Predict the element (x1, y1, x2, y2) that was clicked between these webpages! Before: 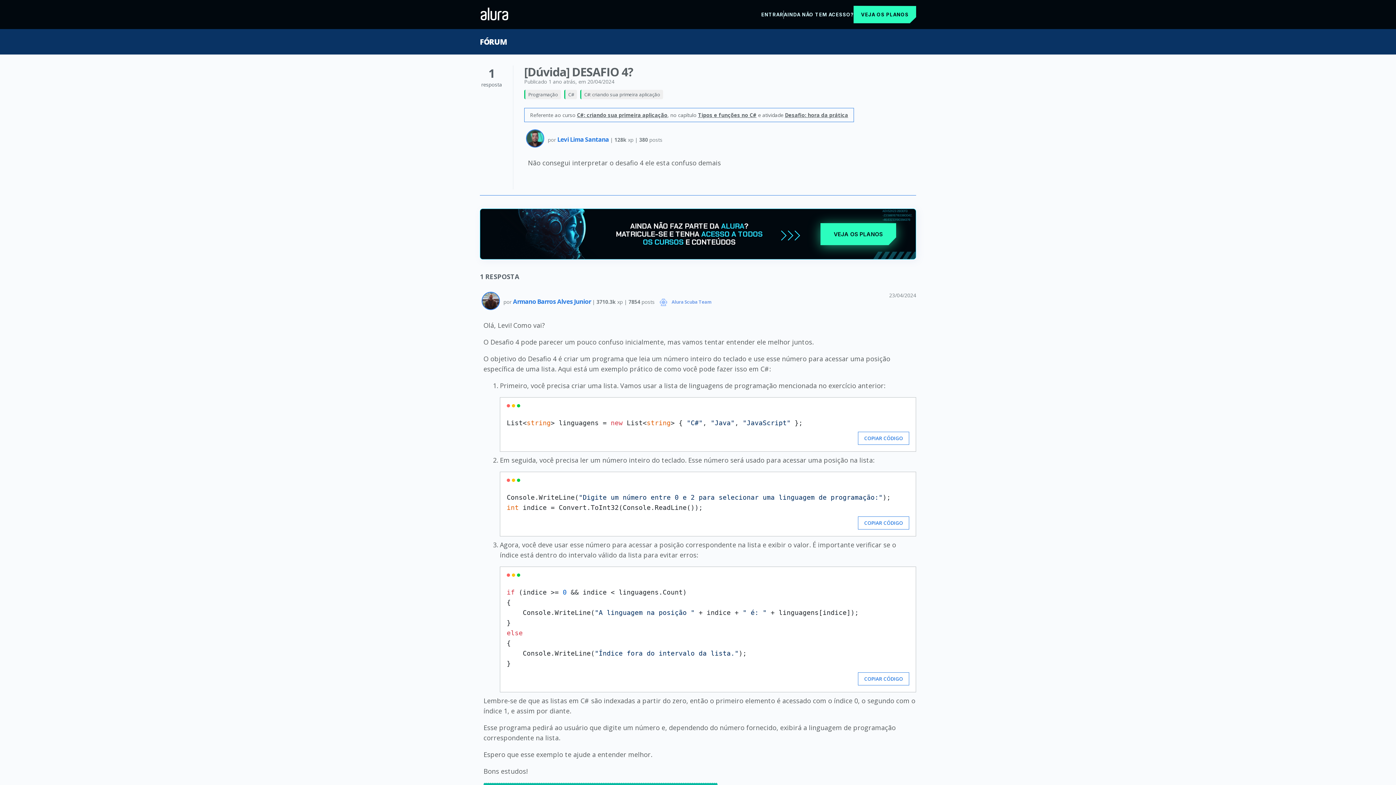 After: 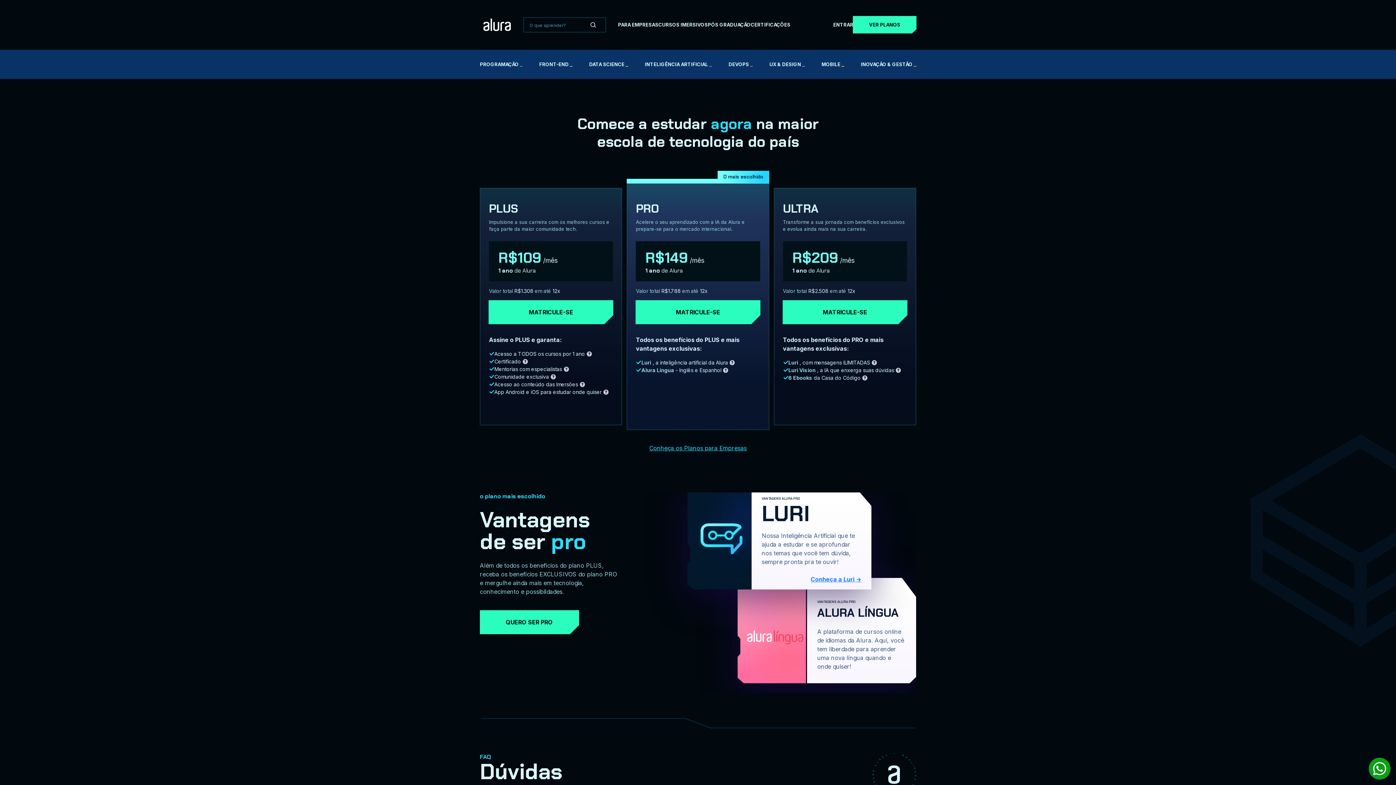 Action: bbox: (0, 208, 1396, 259) label: AINDA NÃO FAZ PARTE DA ALURA? MATRICULE-SE E TENHA ACESSO A TODOS OS CURSOS E CONTEÚDOS

VEJA OS PLANOS